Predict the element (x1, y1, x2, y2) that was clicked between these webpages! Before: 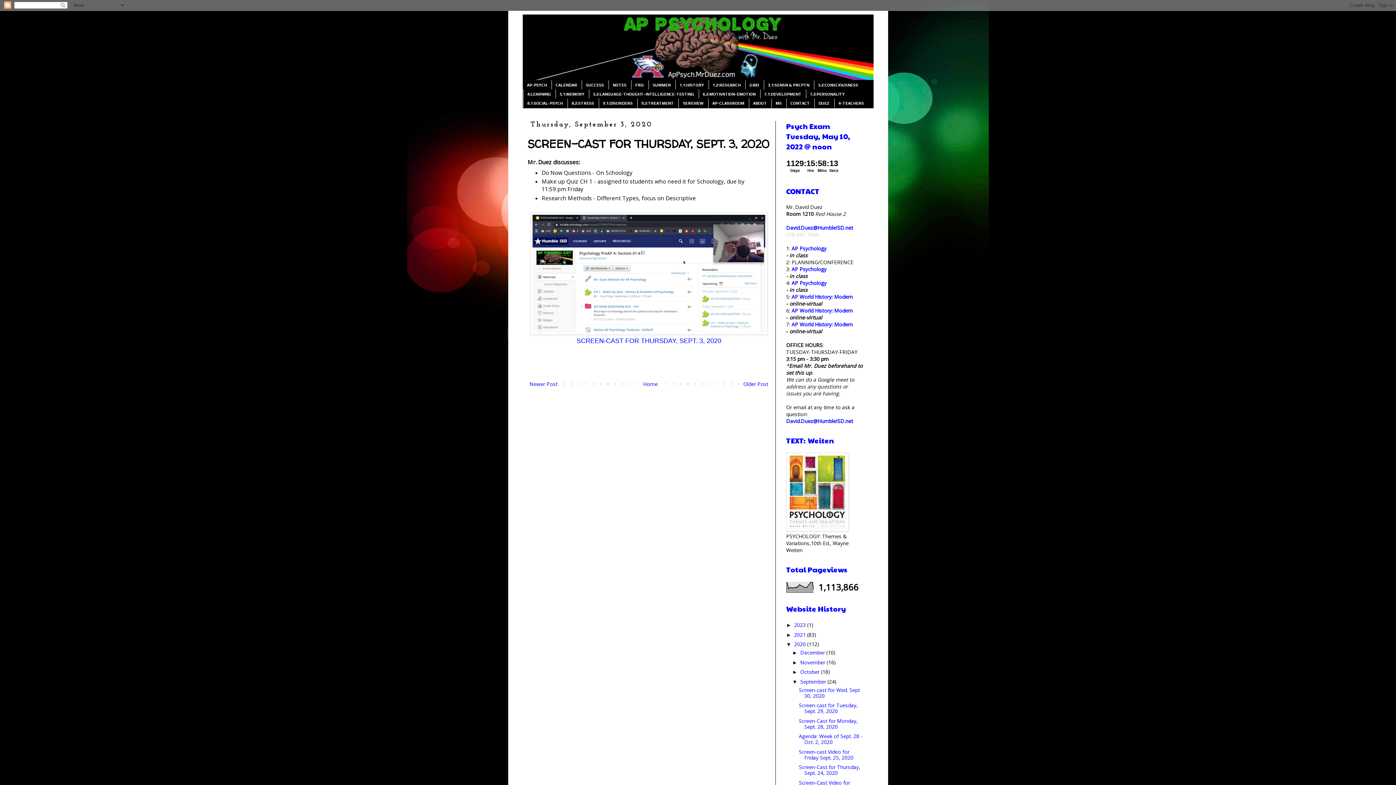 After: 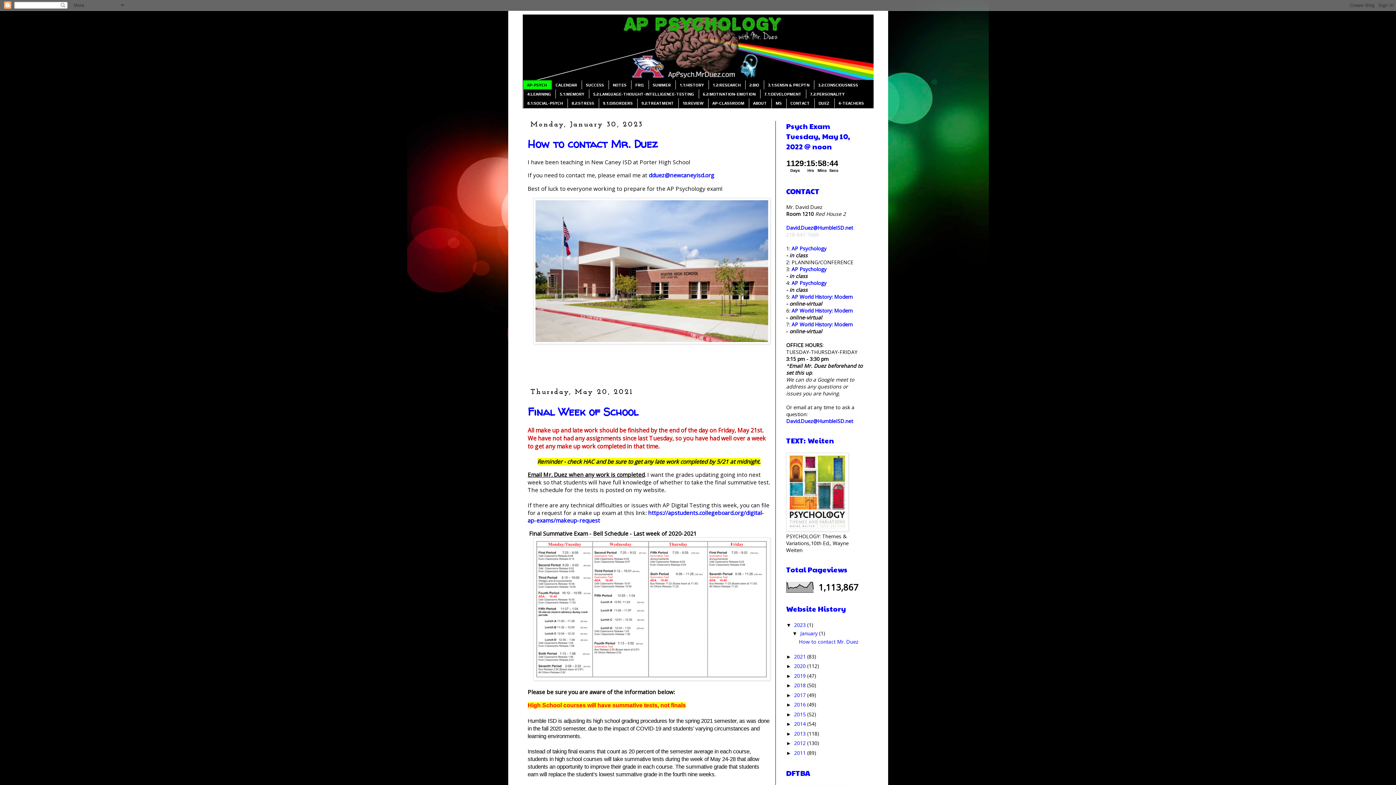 Action: bbox: (641, 378, 659, 389) label: Home